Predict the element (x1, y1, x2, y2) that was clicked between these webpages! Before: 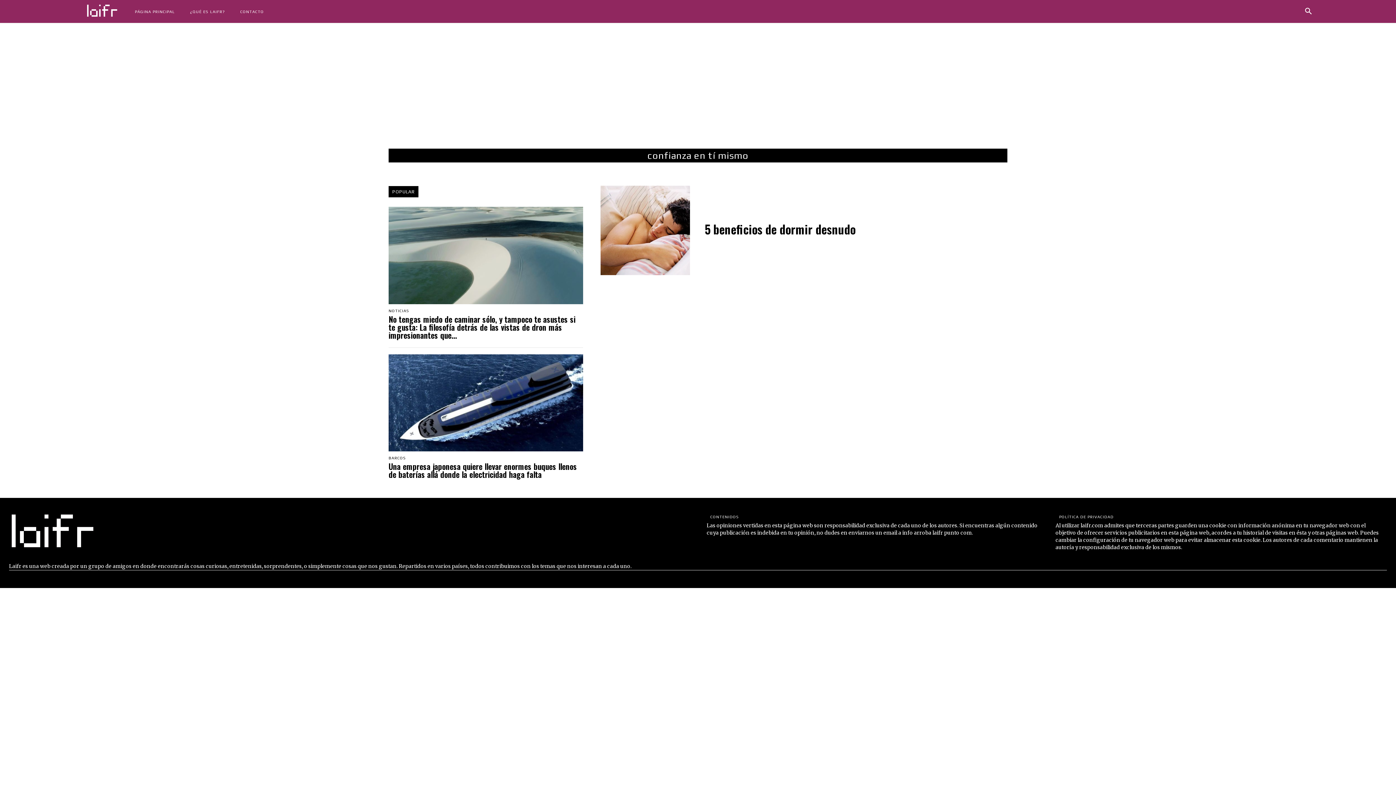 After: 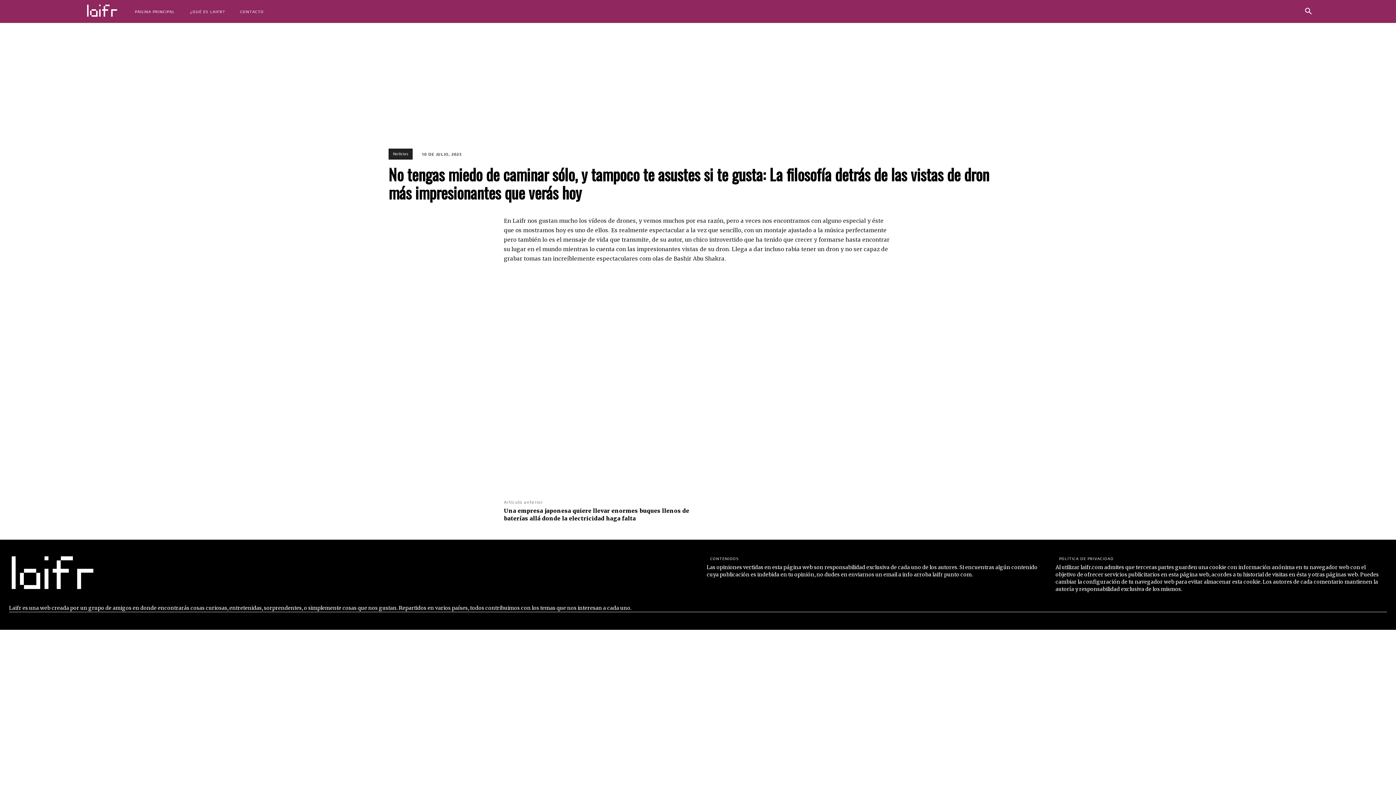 Action: bbox: (388, 206, 583, 304)